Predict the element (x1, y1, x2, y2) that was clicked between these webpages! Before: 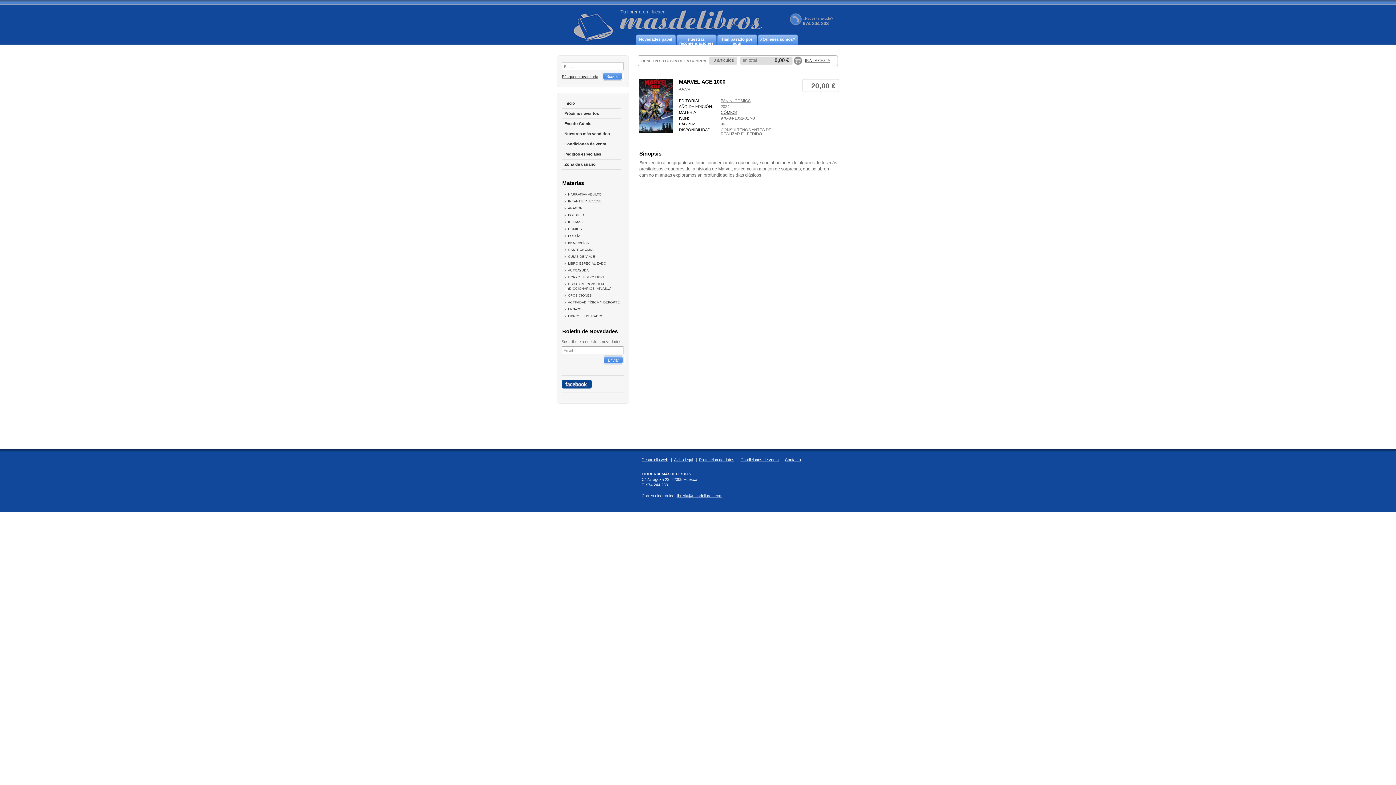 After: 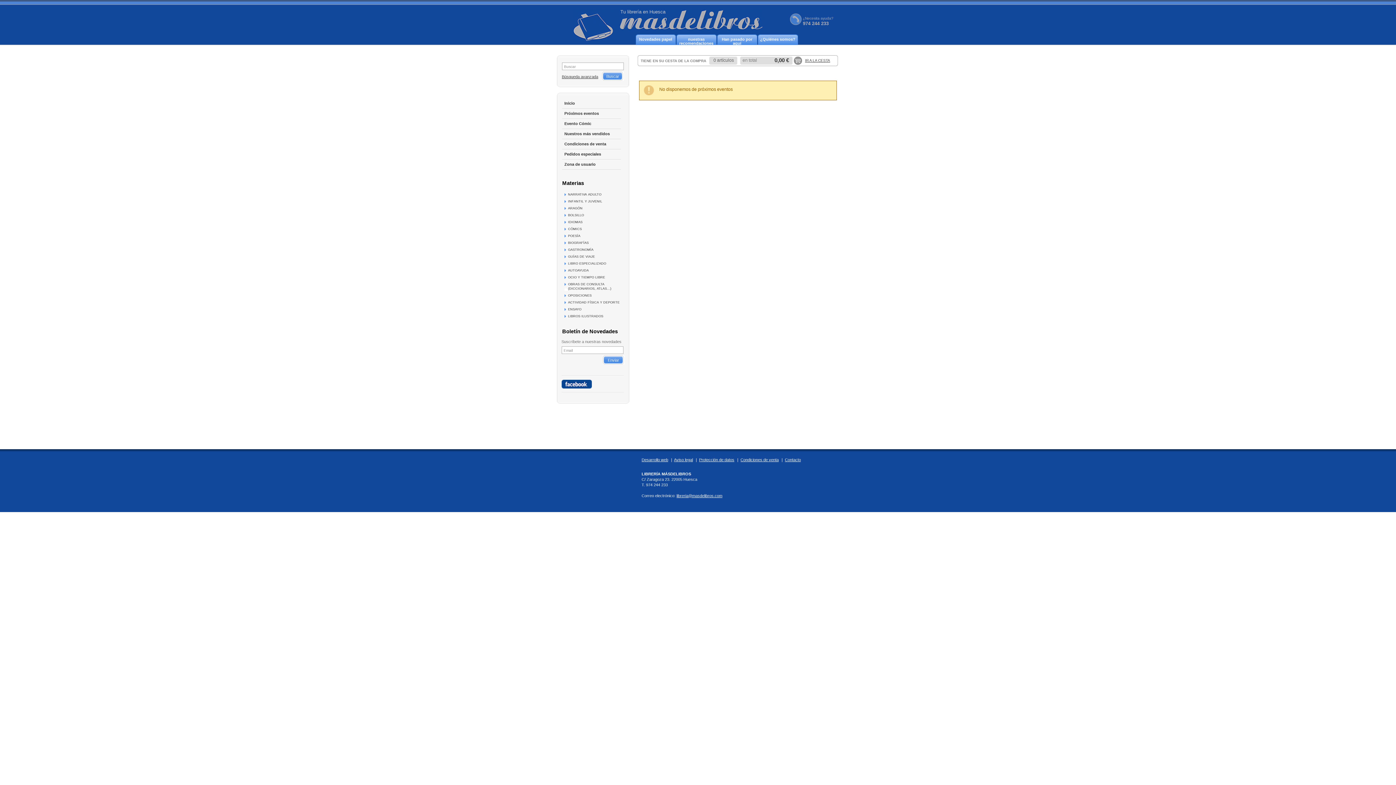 Action: bbox: (564, 111, 599, 115) label: Próximos eventos